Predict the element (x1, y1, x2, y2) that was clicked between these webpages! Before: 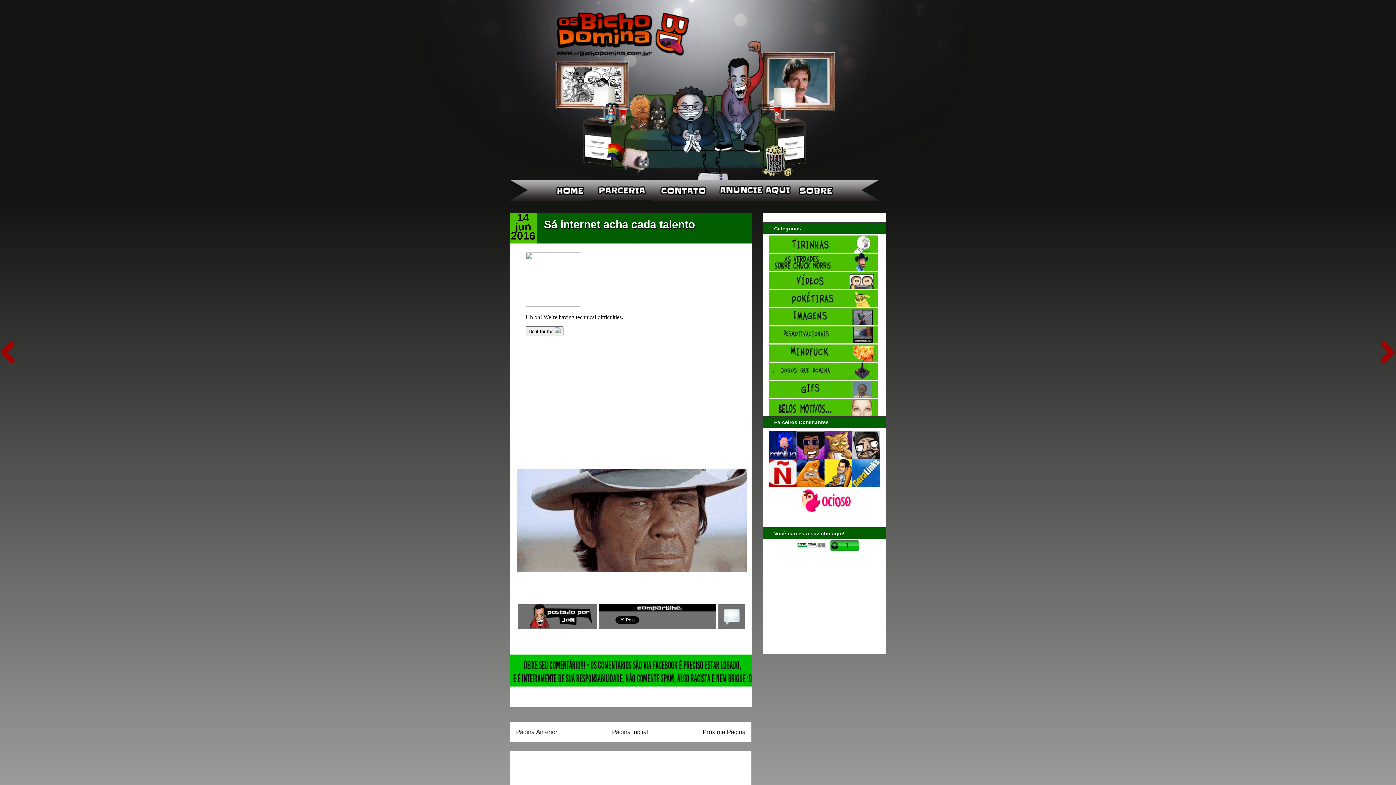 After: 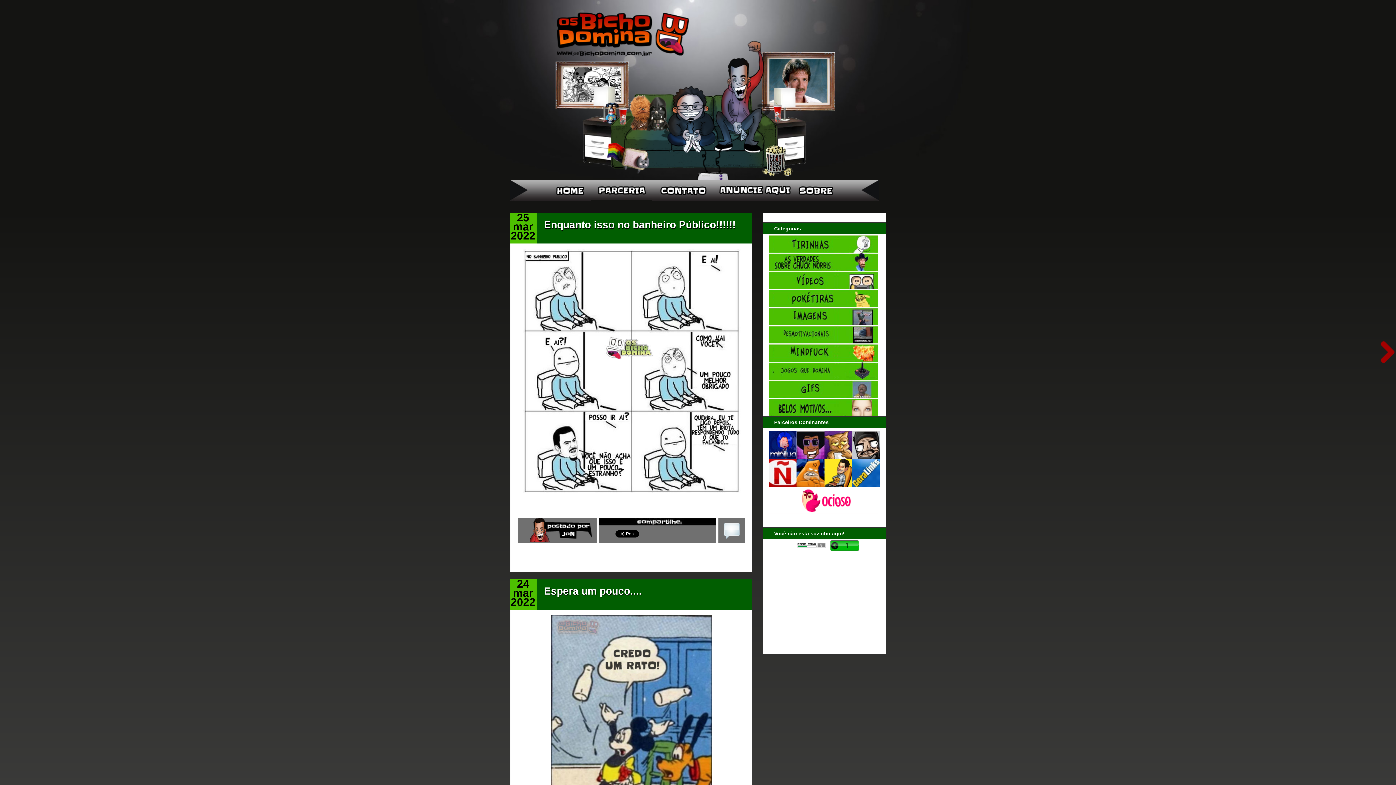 Action: bbox: (554, 196, 591, 201)